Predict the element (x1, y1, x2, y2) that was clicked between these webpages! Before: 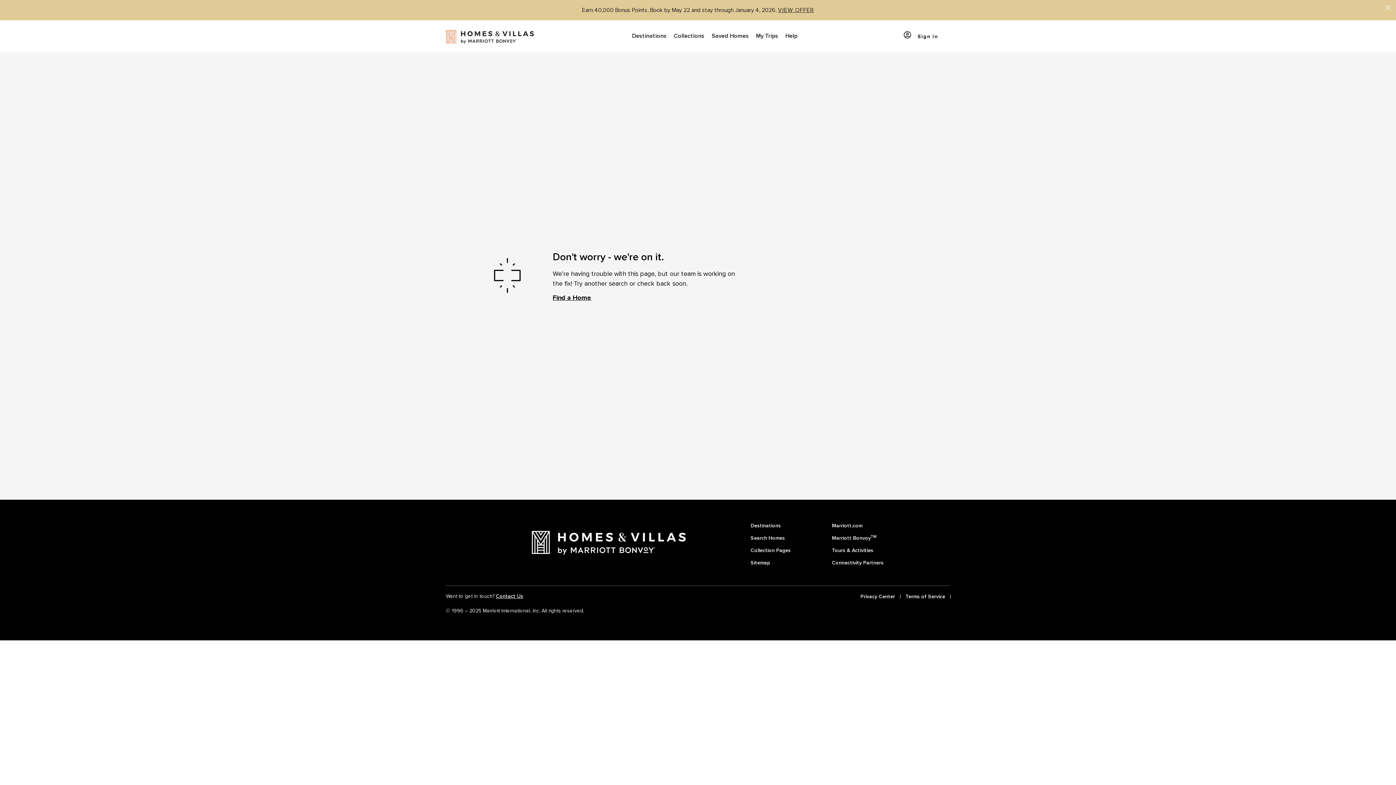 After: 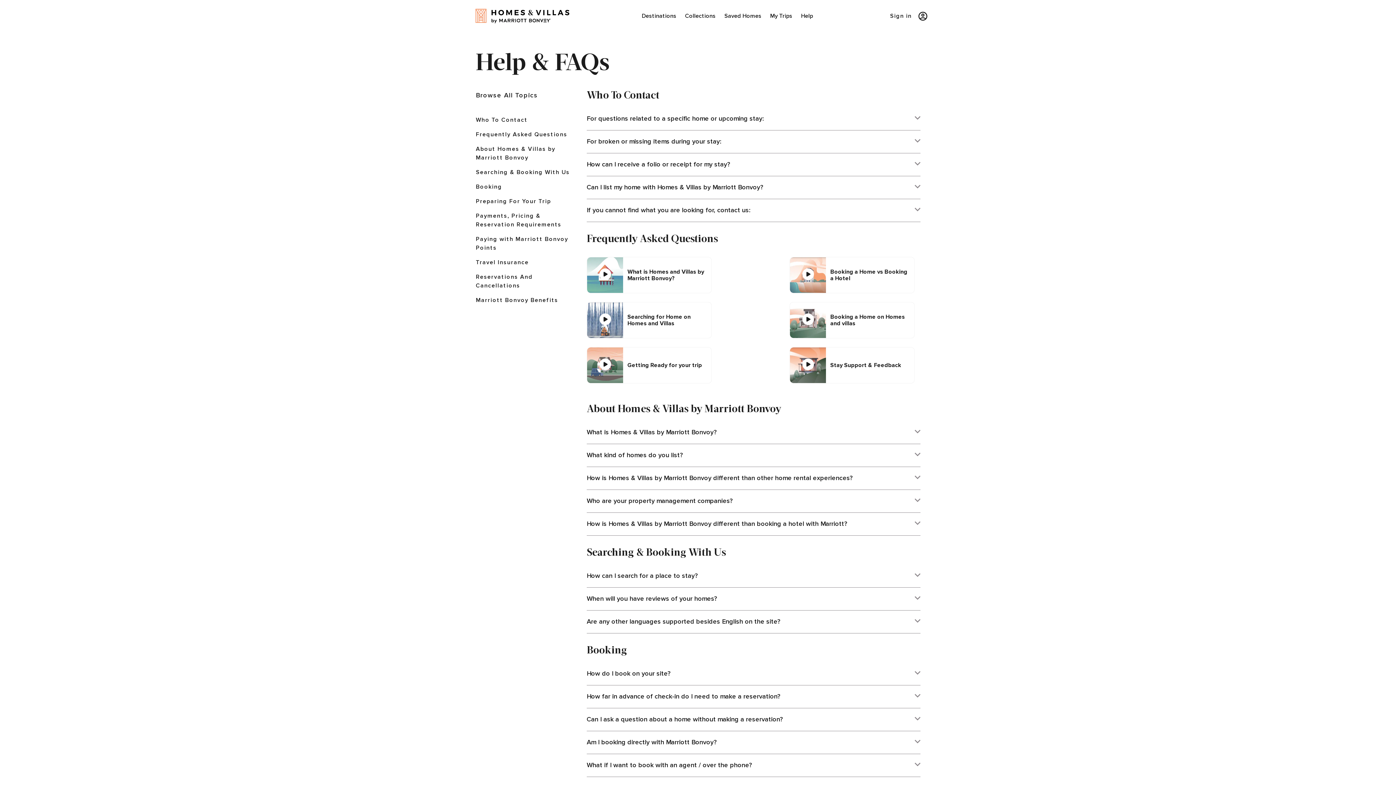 Action: label: Help bbox: (782, 20, 801, 52)